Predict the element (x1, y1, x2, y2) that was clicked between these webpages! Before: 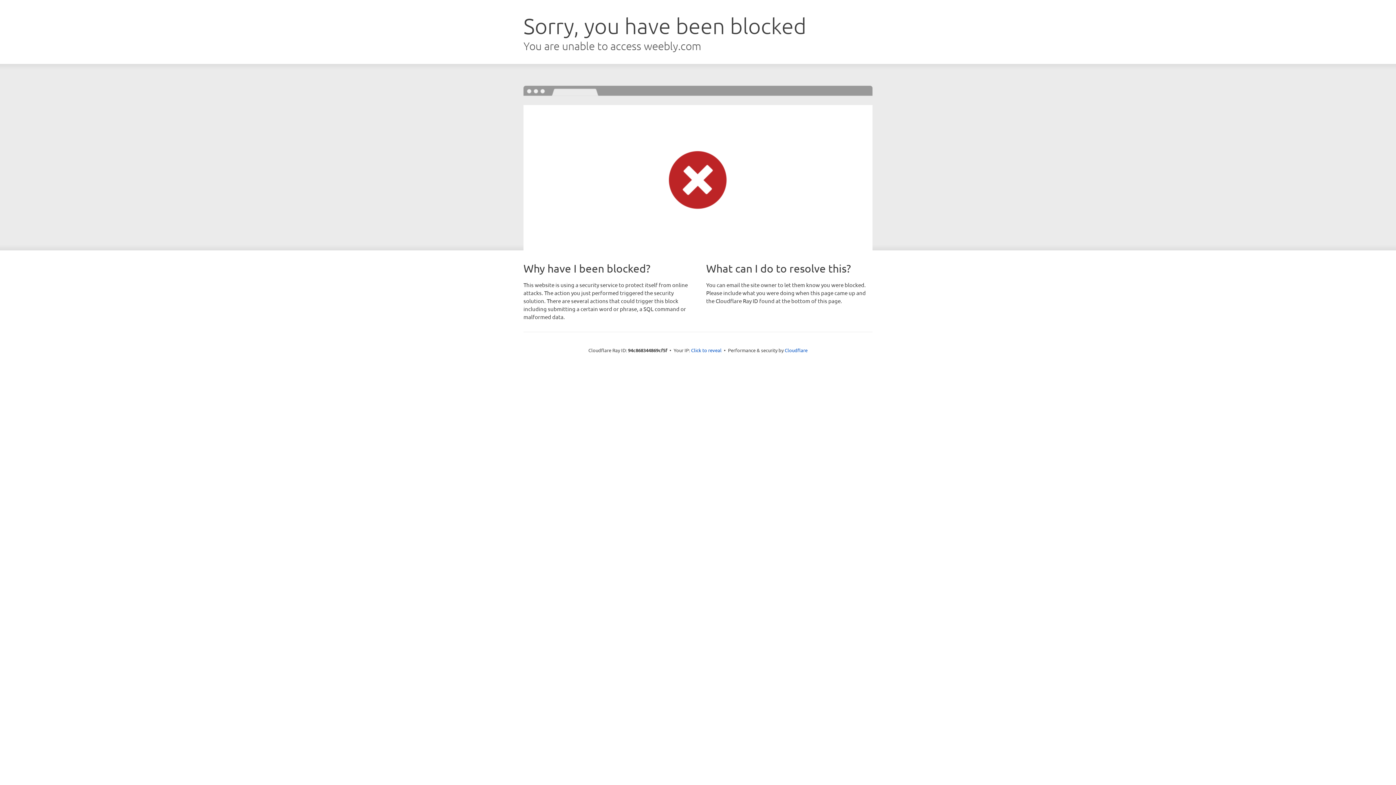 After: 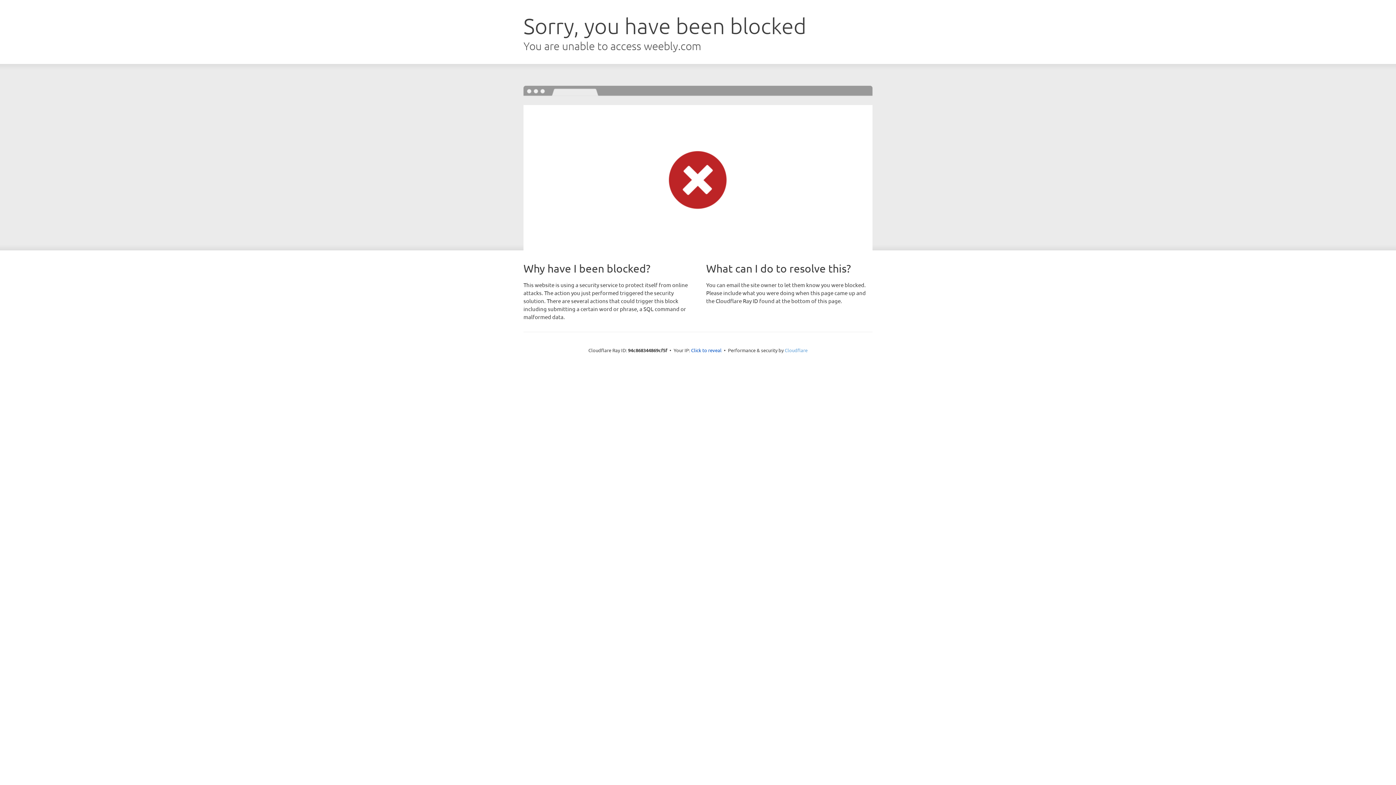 Action: label: Cloudflare bbox: (784, 347, 807, 353)